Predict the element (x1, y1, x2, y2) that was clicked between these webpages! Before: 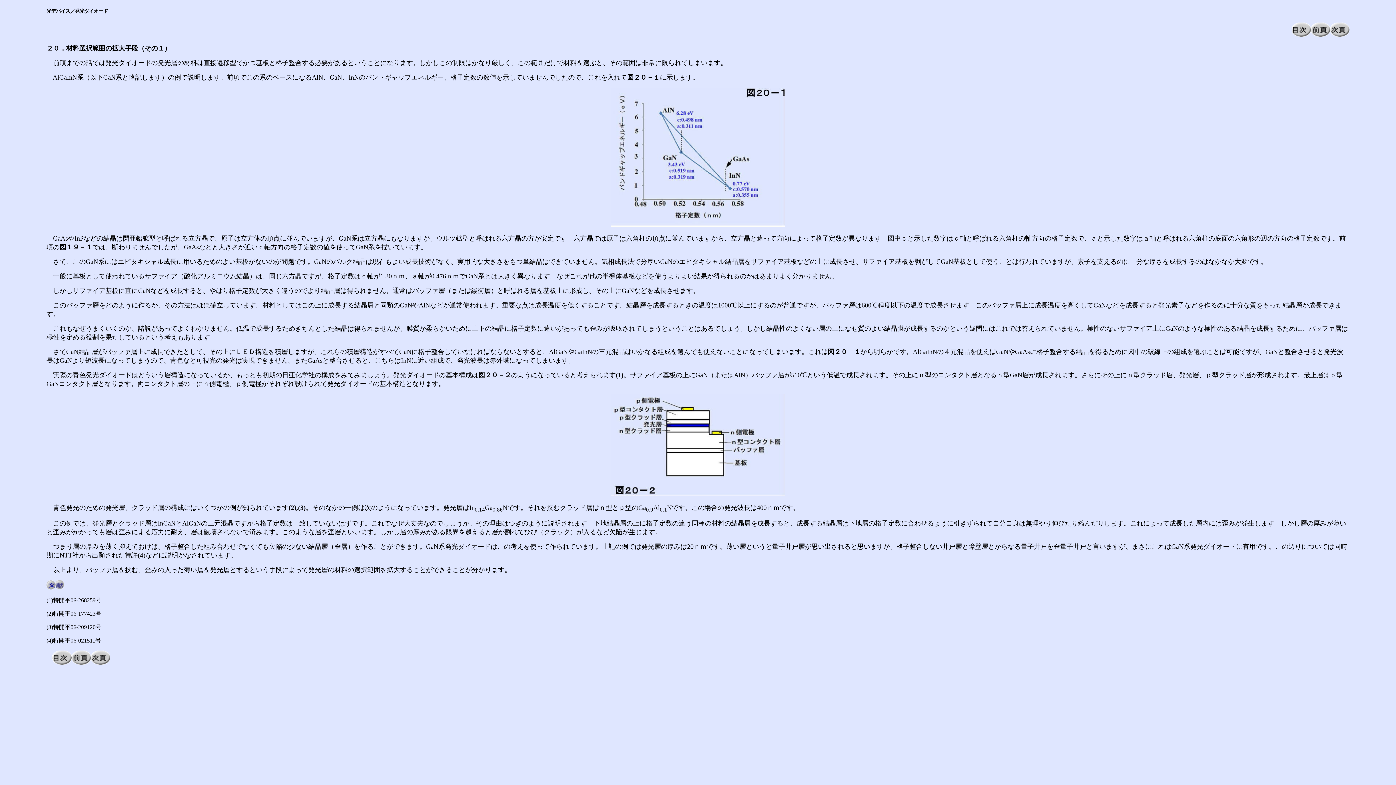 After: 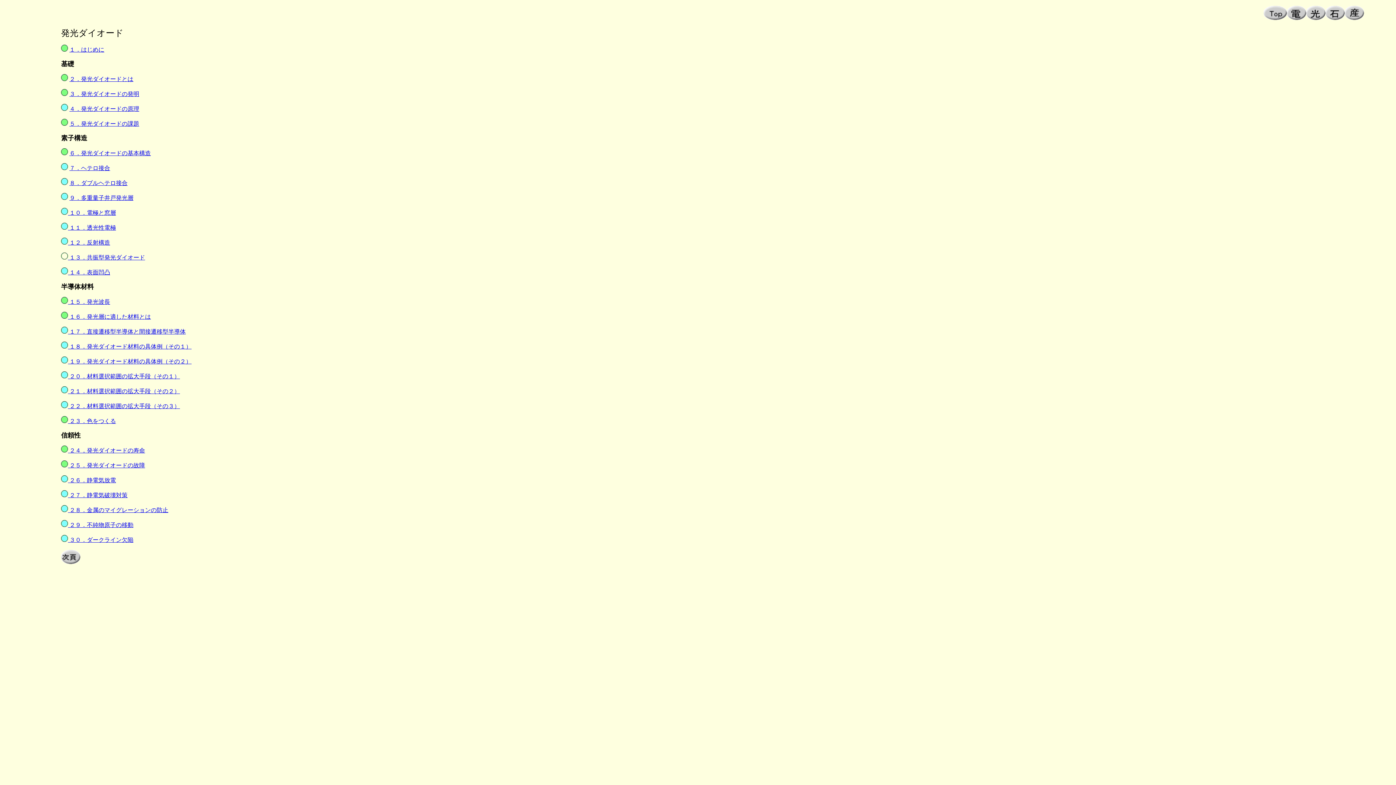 Action: bbox: (1292, 31, 1311, 37)